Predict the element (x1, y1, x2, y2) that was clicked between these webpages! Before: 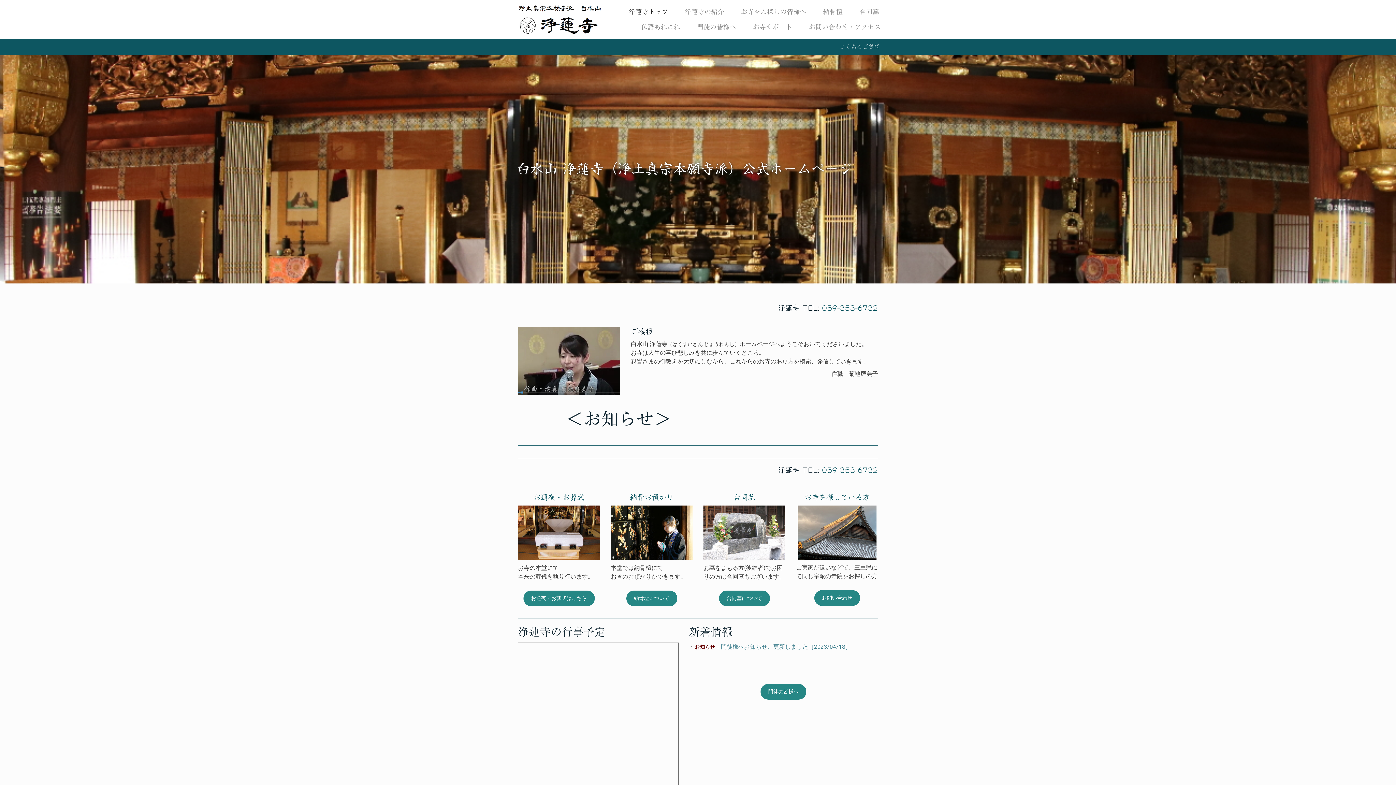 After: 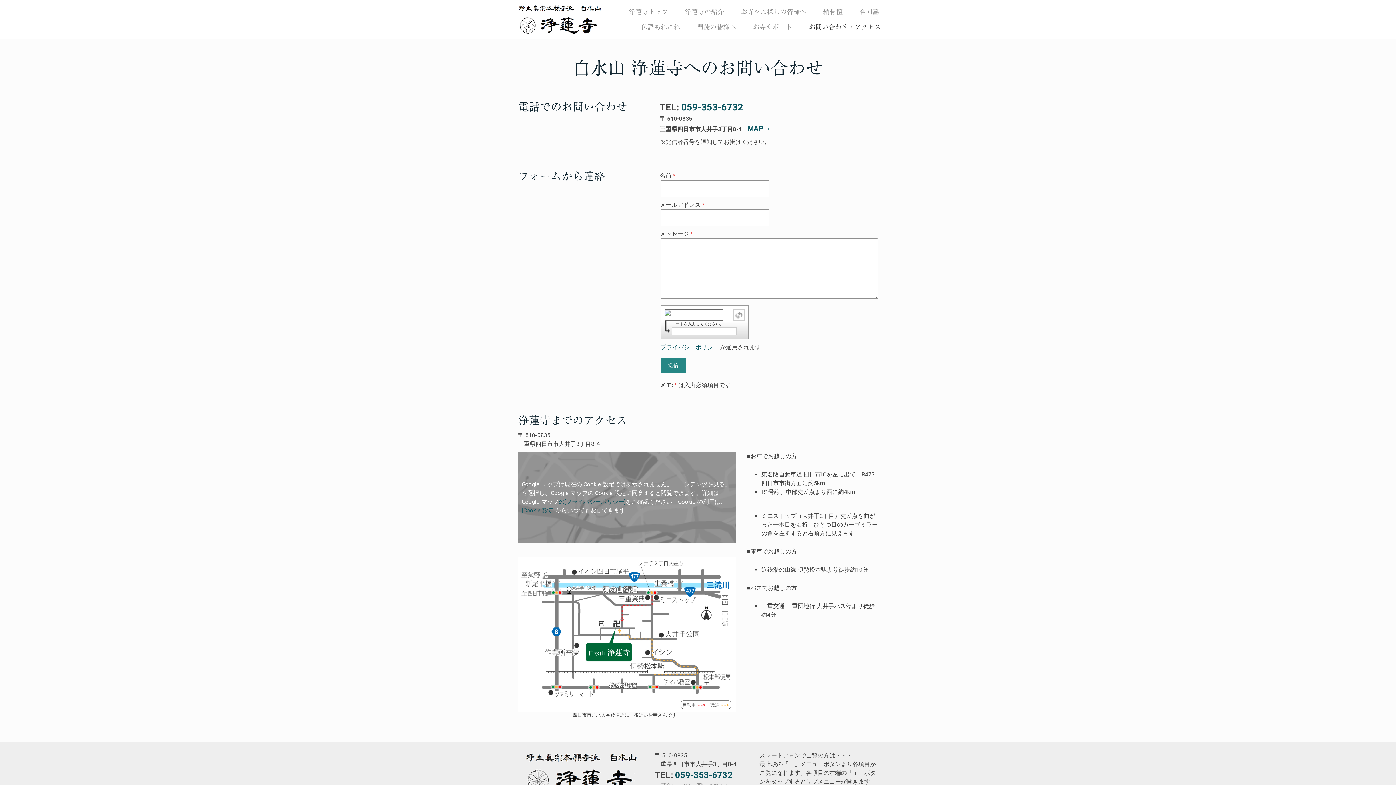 Action: bbox: (804, 493, 870, 501) label: お寺を探している方